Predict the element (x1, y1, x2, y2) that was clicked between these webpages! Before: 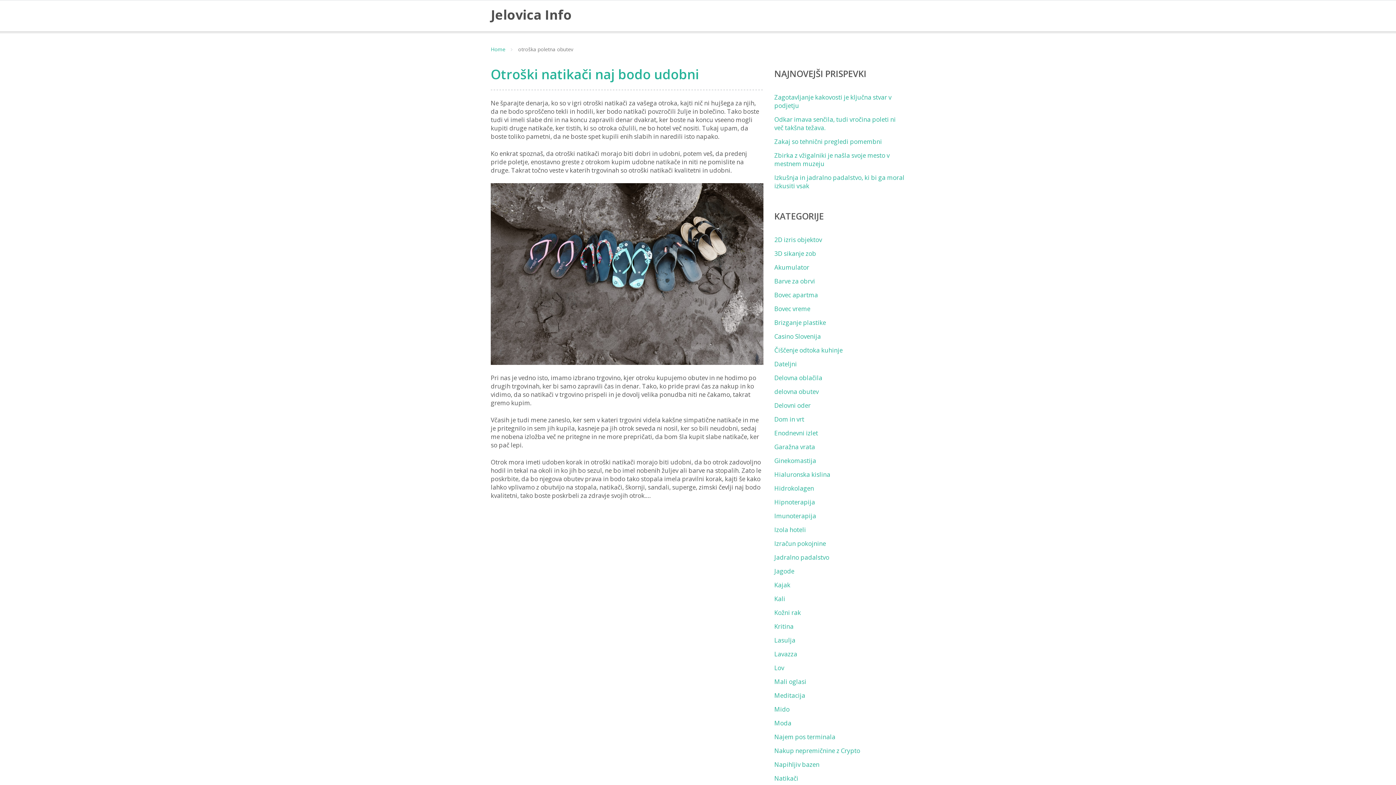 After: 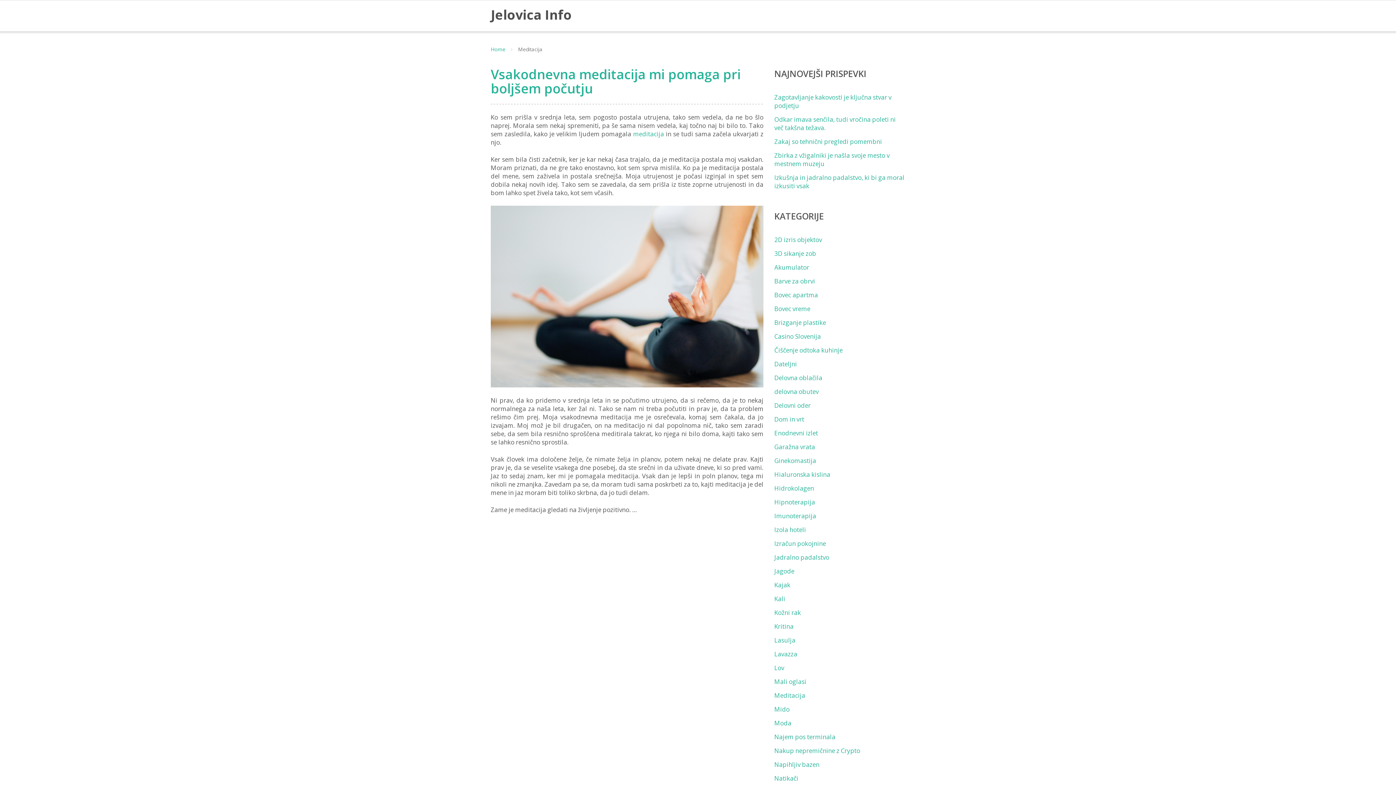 Action: bbox: (774, 691, 805, 700) label: Meditacija